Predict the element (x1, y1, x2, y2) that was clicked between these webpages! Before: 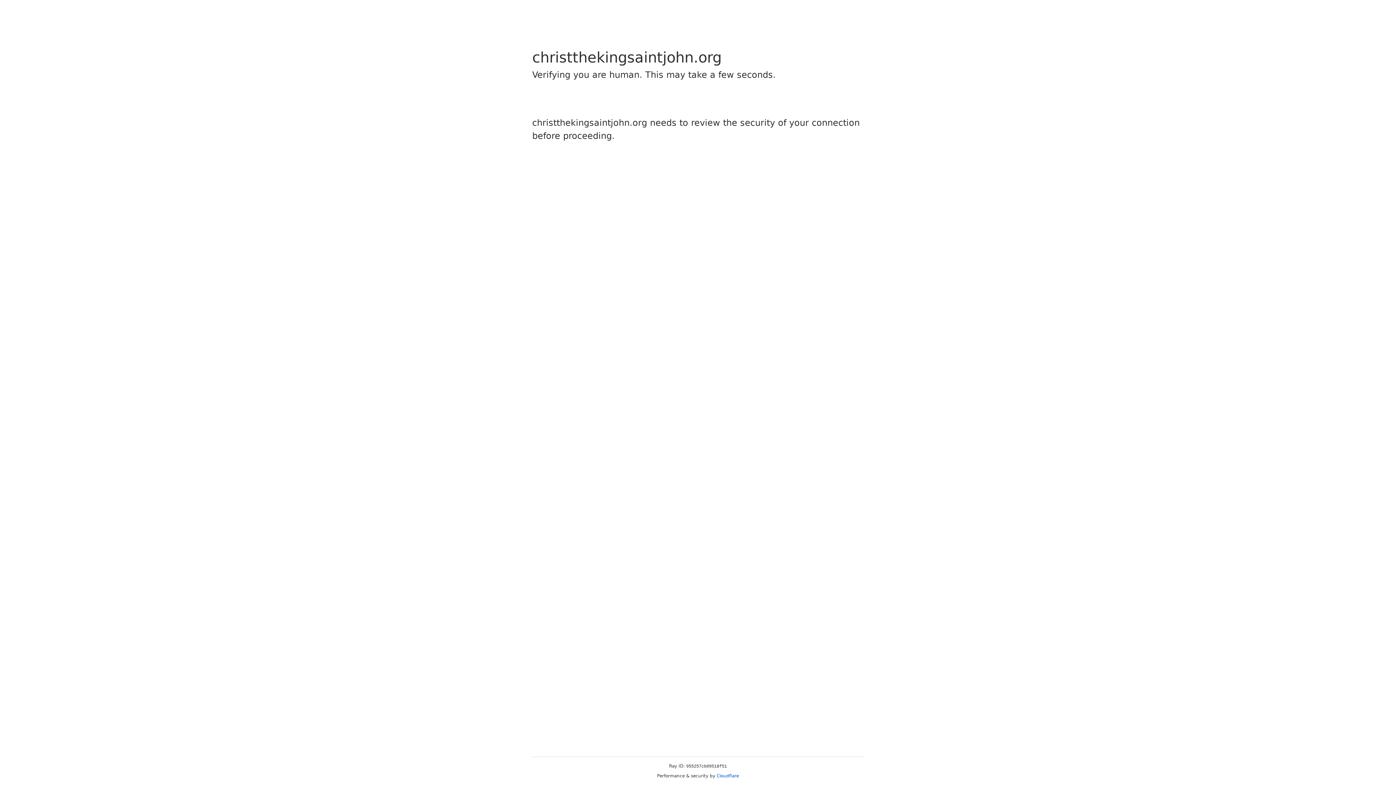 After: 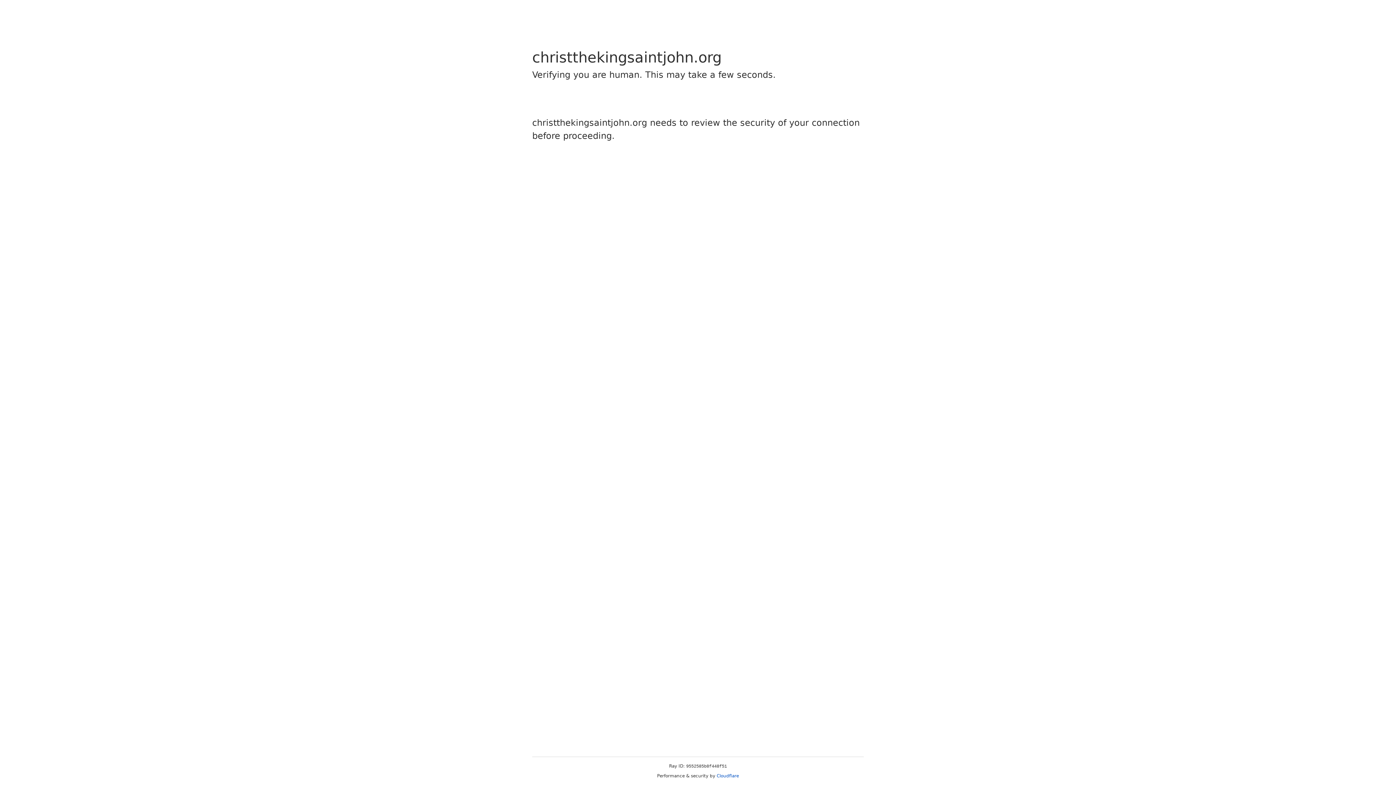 Action: label: Cloudflare bbox: (716, 773, 739, 778)